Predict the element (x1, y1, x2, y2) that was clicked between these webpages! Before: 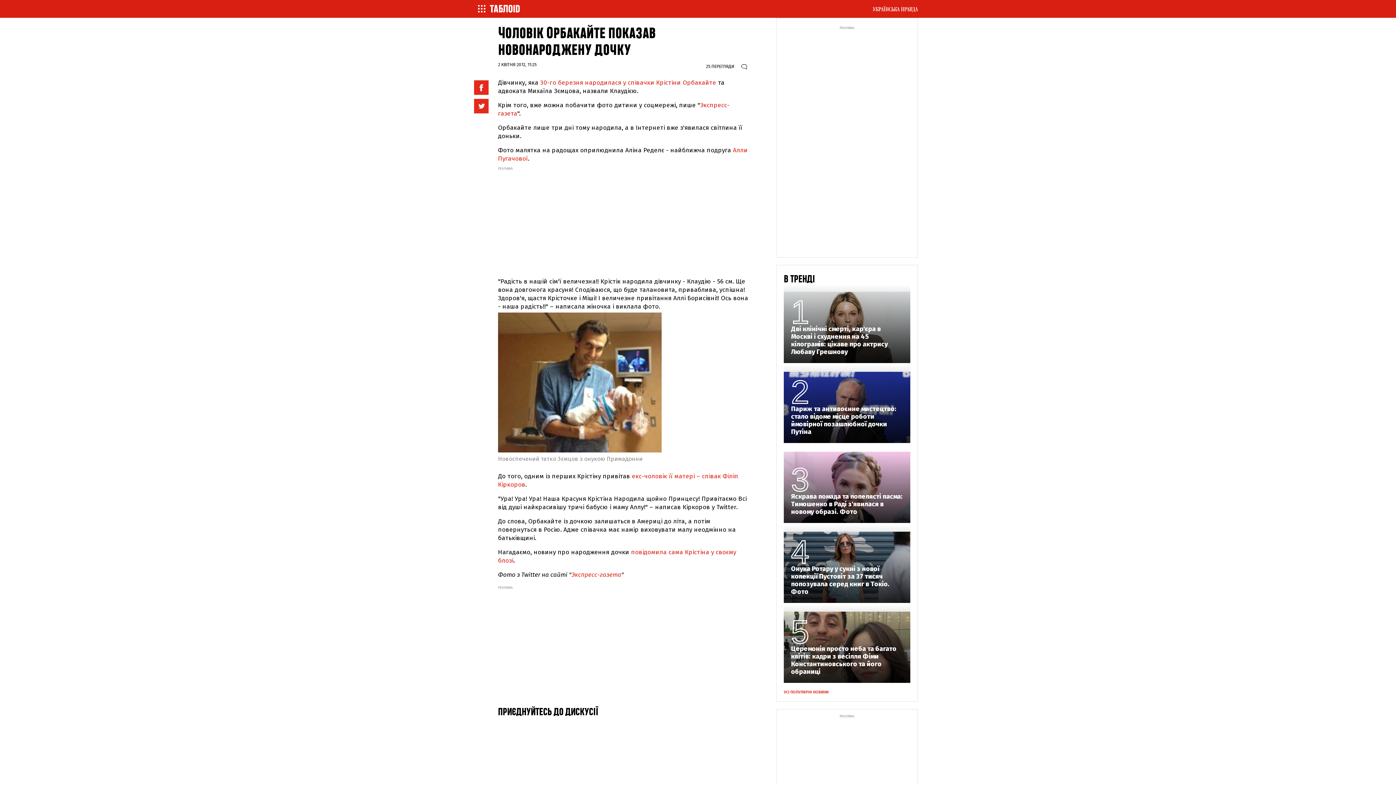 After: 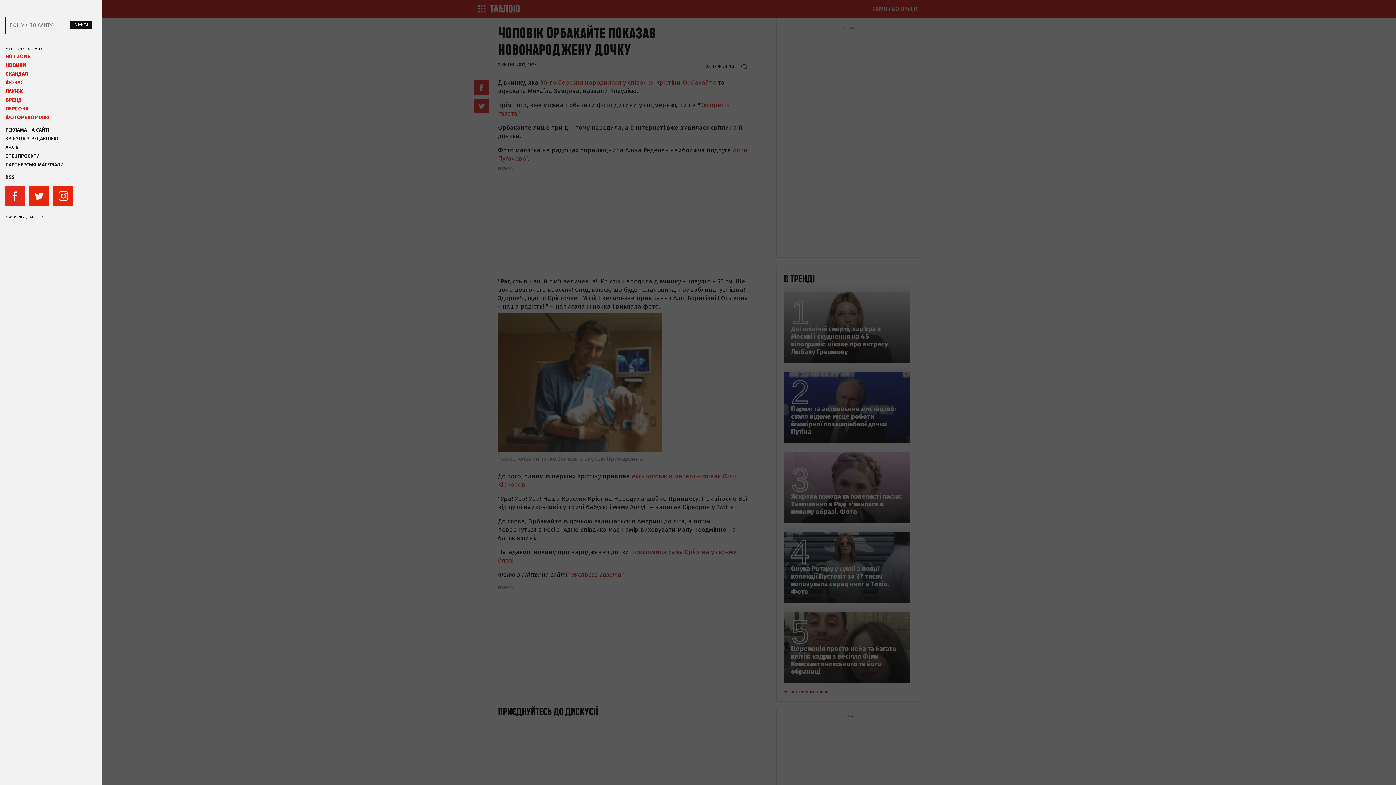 Action: bbox: (474, 2, 489, 15)